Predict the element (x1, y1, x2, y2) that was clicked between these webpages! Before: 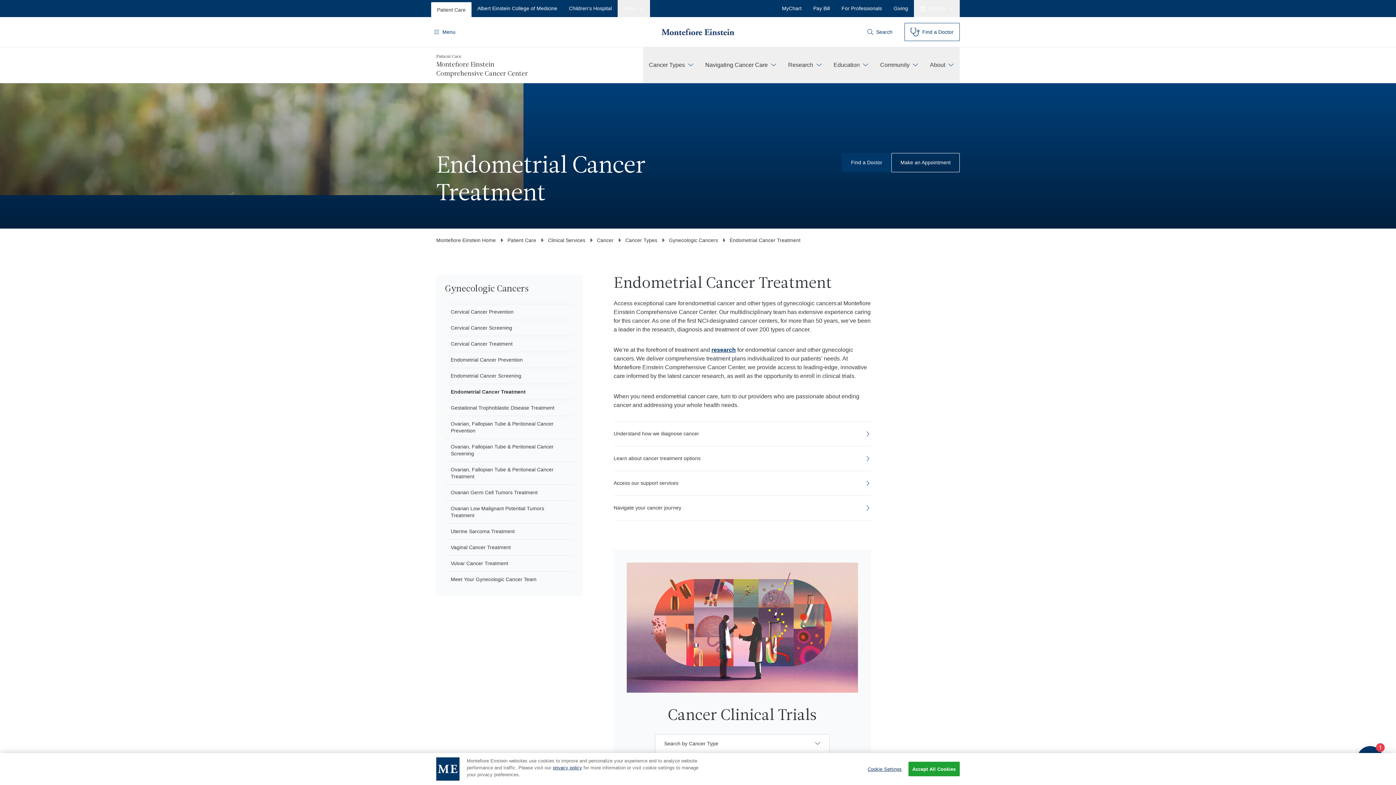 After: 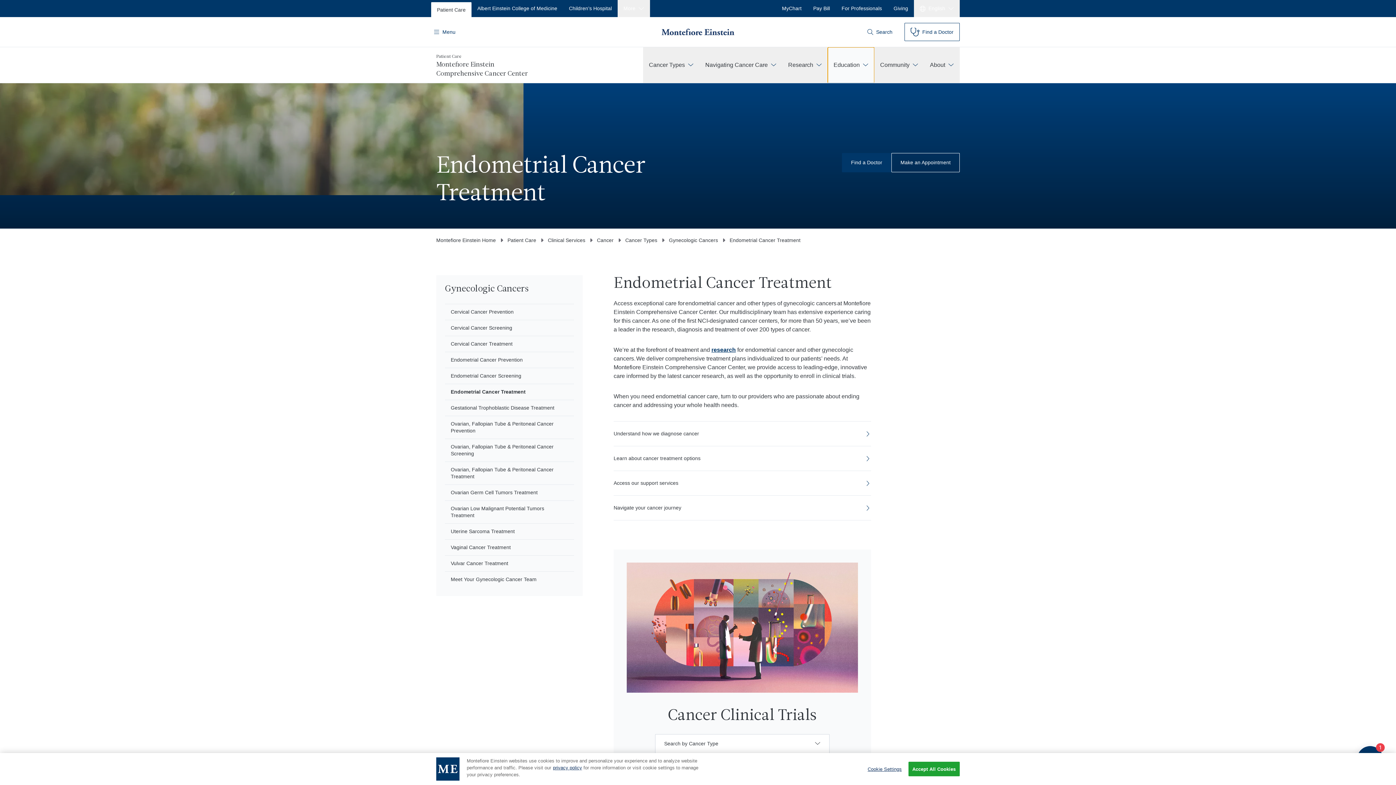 Action: label: Education bbox: (828, 47, 874, 82)